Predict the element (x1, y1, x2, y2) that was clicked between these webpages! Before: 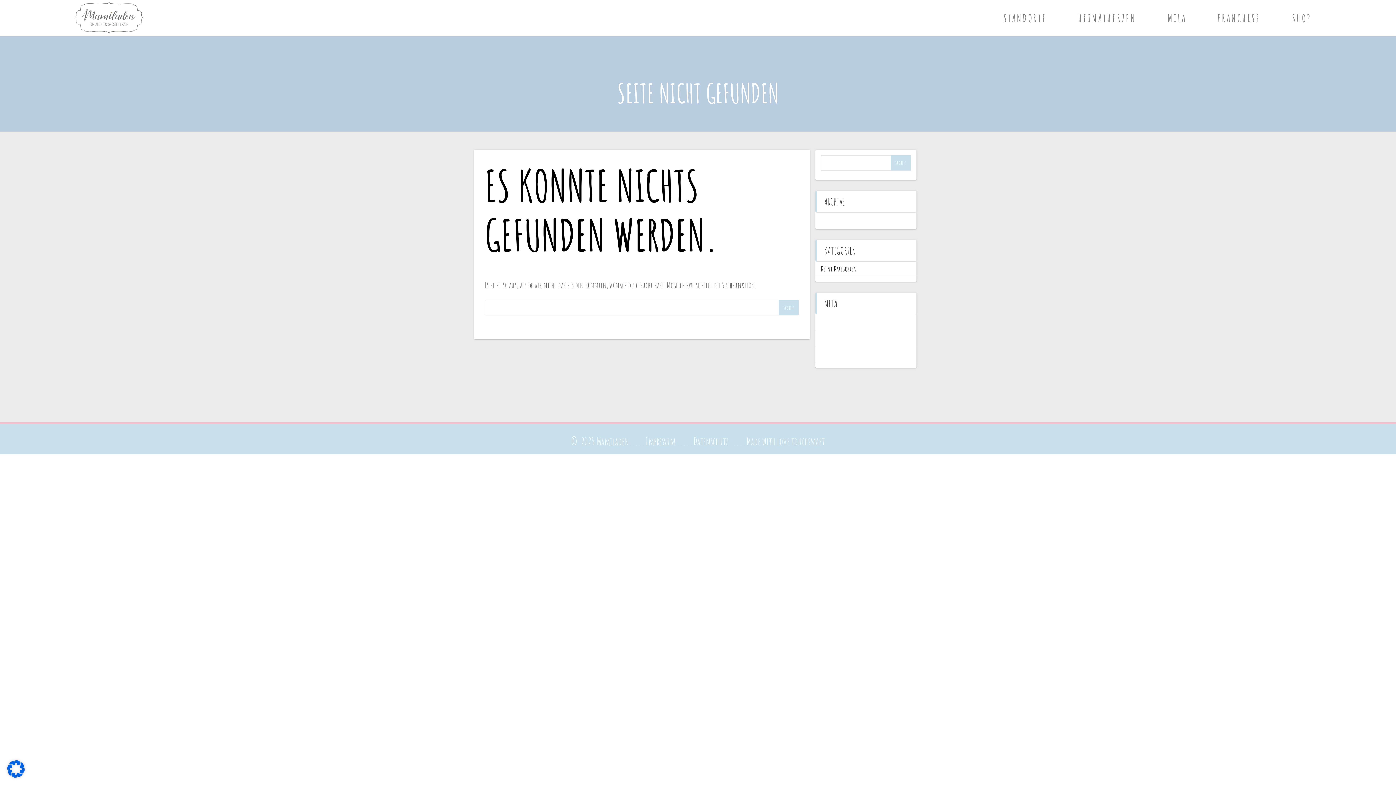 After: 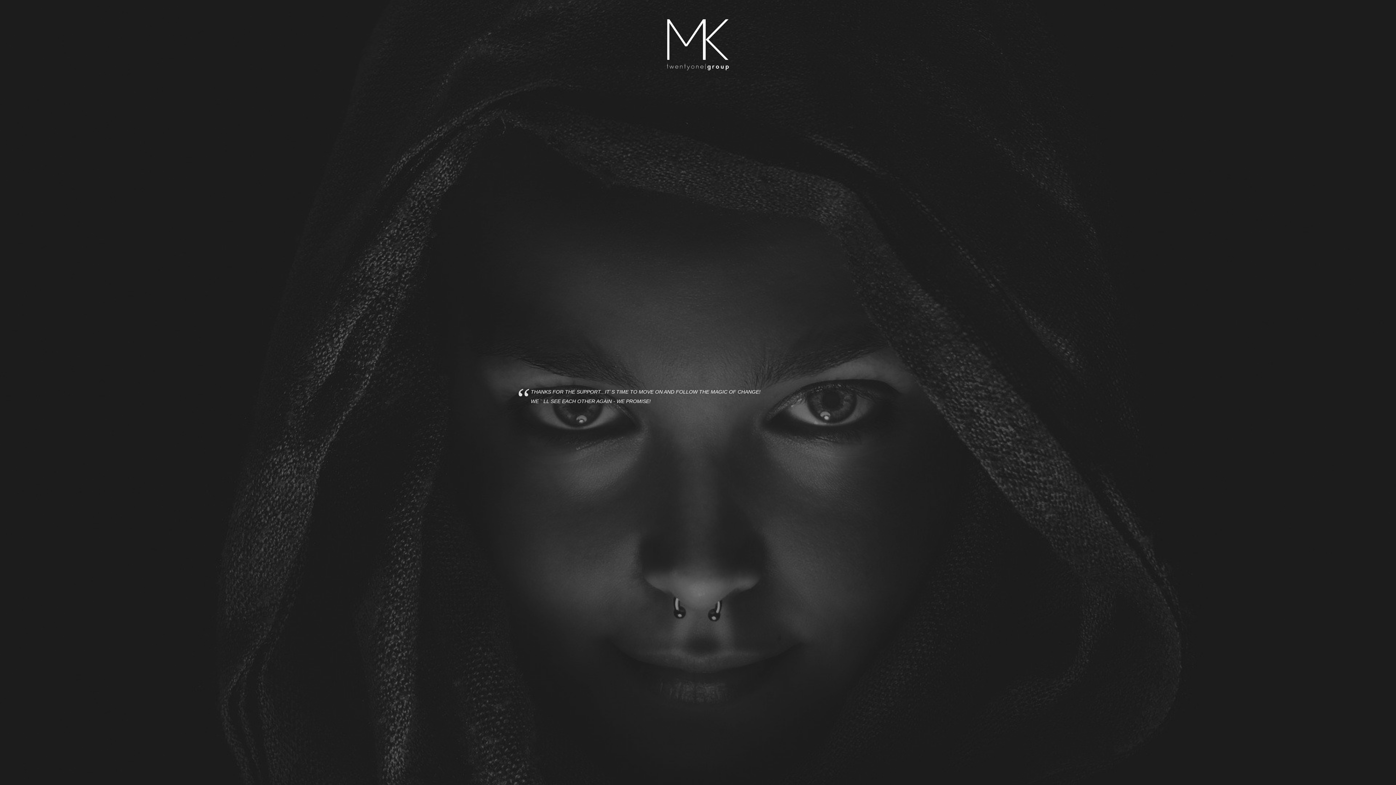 Action: bbox: (791, 435, 824, 447) label: touchsmart